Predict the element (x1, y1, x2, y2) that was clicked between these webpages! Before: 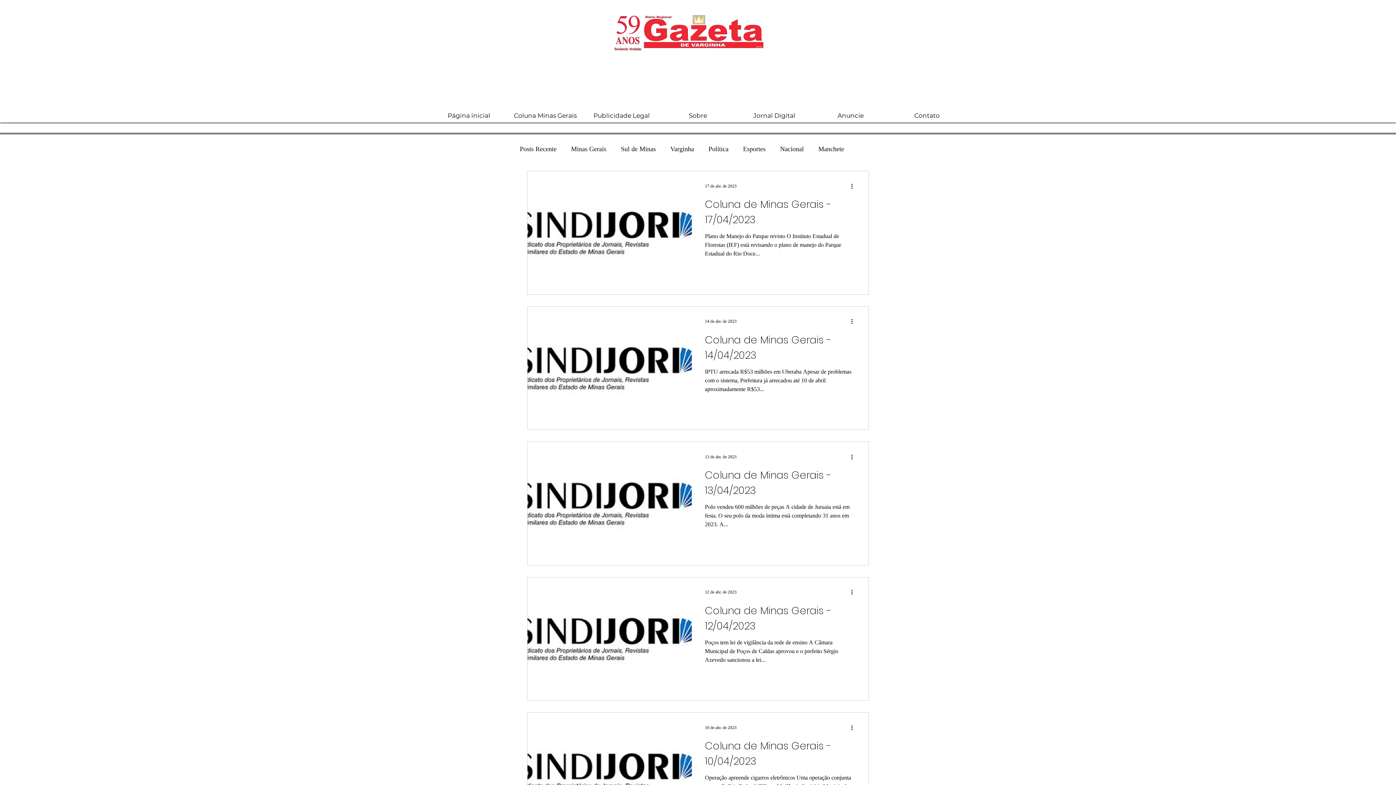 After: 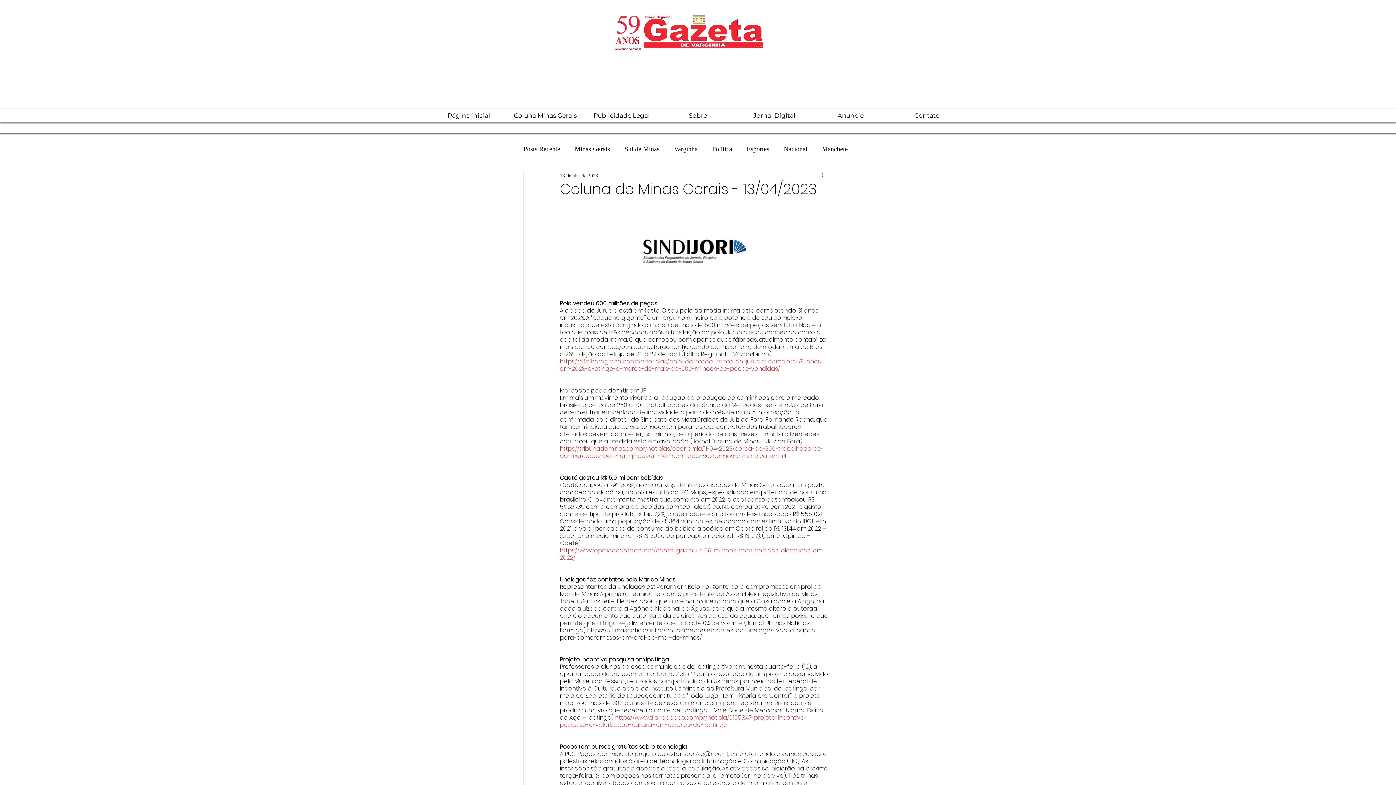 Action: label: Coluna de Minas Gerais - 13/04/2023 bbox: (705, 467, 855, 502)